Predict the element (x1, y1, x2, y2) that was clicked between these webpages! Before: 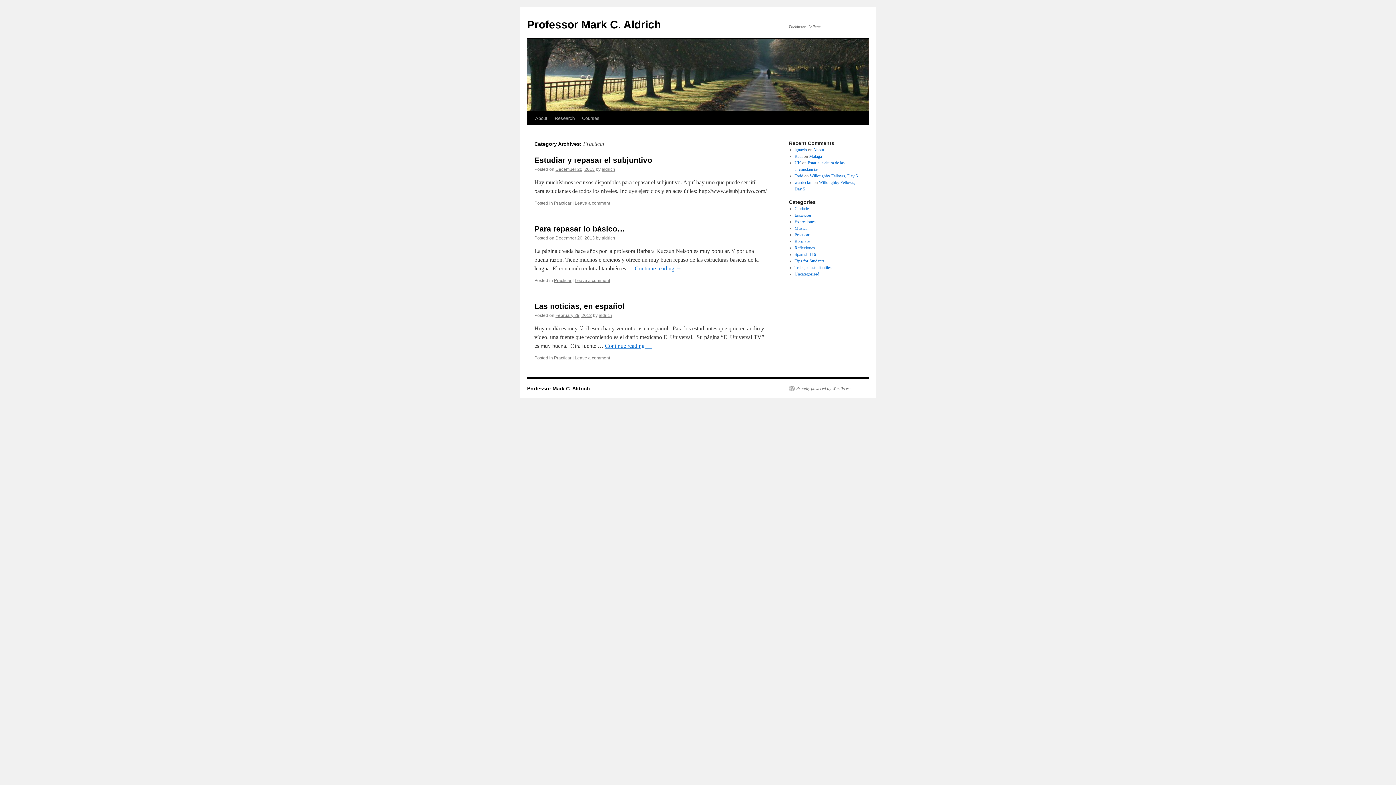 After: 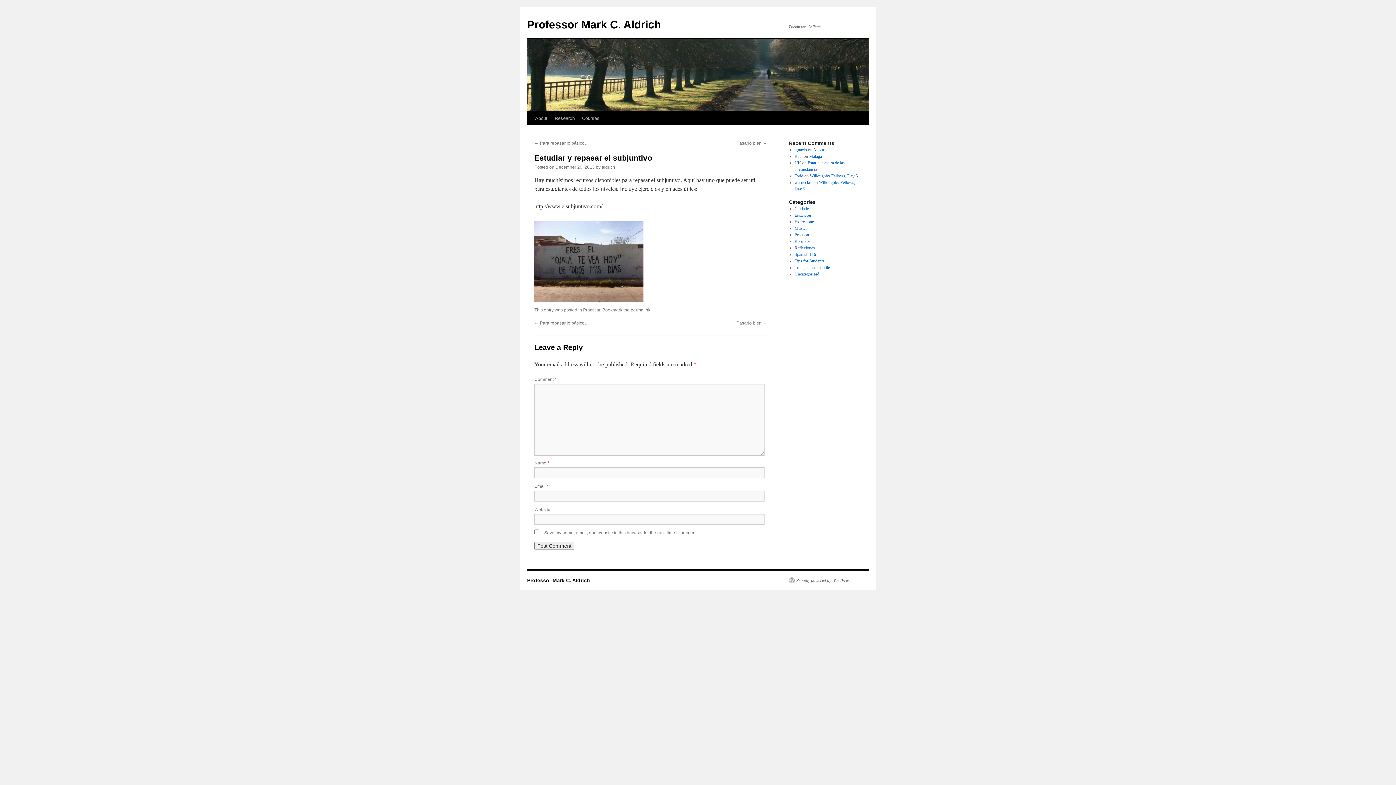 Action: bbox: (555, 166, 594, 172) label: December 20, 2013